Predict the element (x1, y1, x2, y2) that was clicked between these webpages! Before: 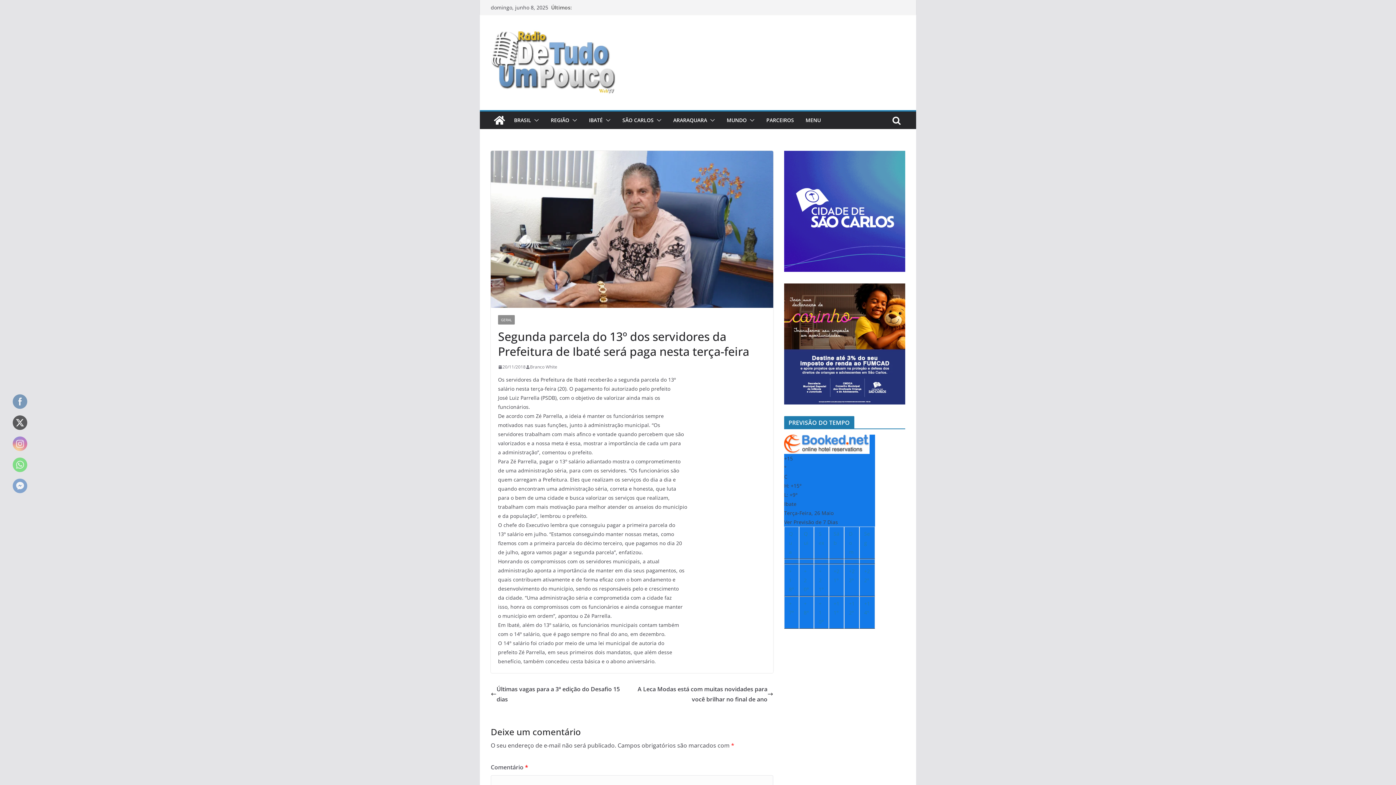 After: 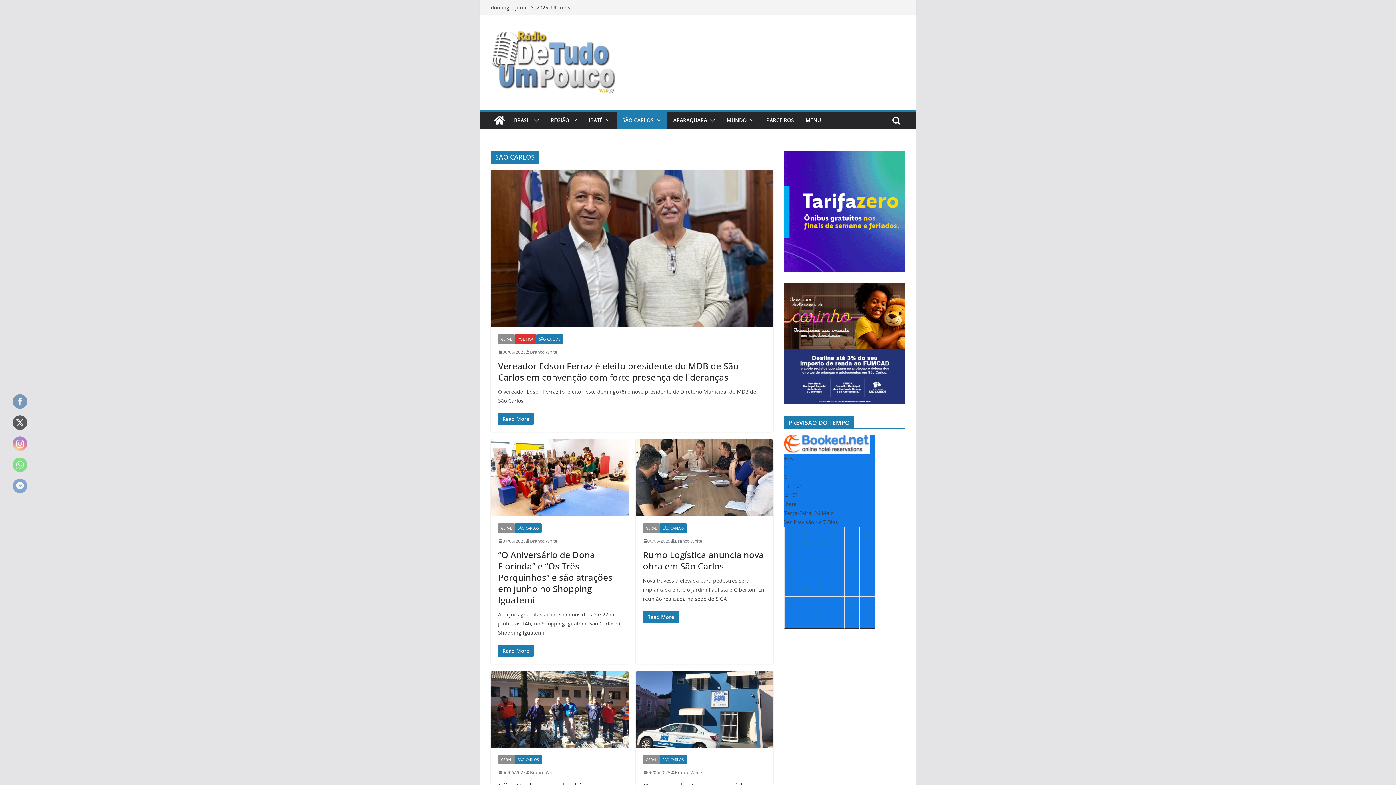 Action: bbox: (622, 115, 653, 125) label: SÃO CARLOS